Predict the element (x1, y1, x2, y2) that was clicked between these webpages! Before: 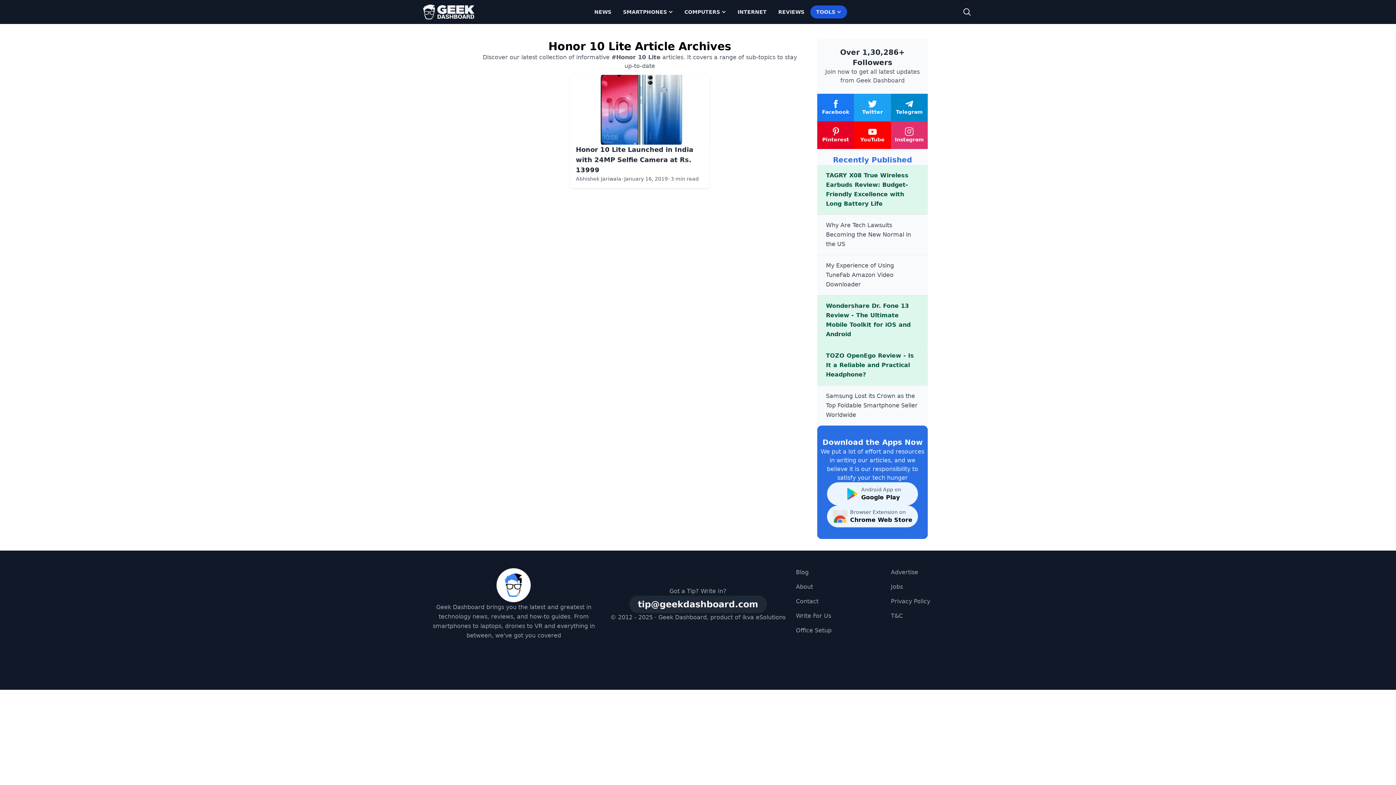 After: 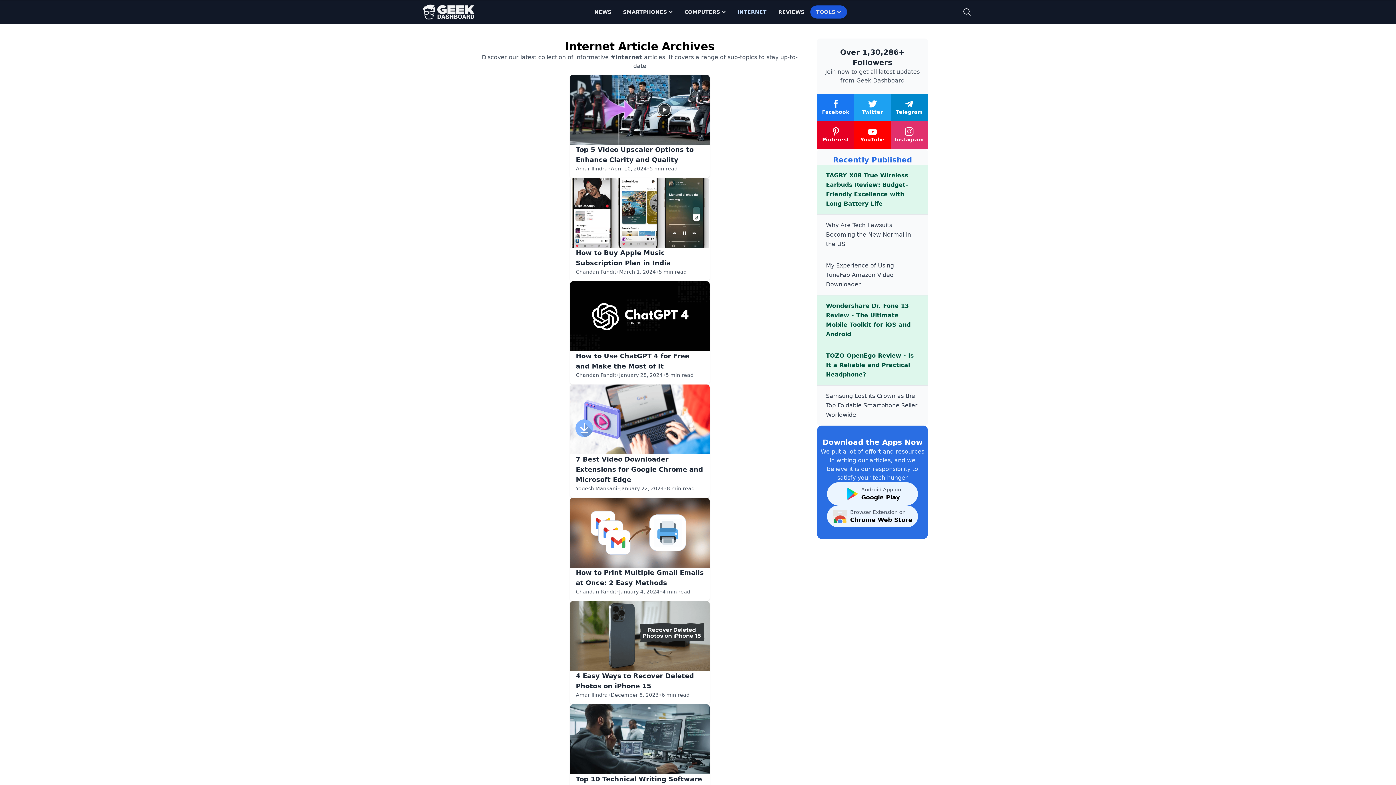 Action: label: Internet bbox: (731, 5, 772, 18)